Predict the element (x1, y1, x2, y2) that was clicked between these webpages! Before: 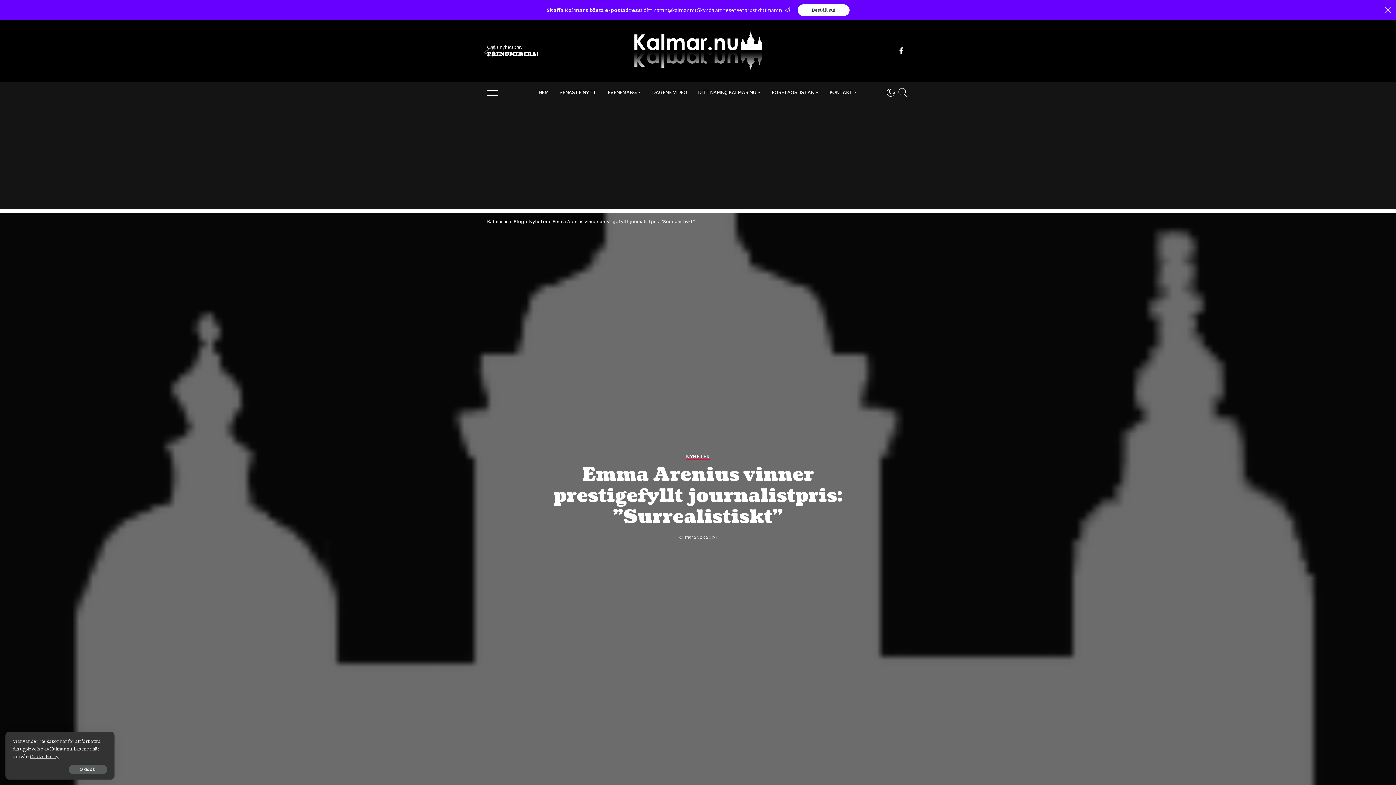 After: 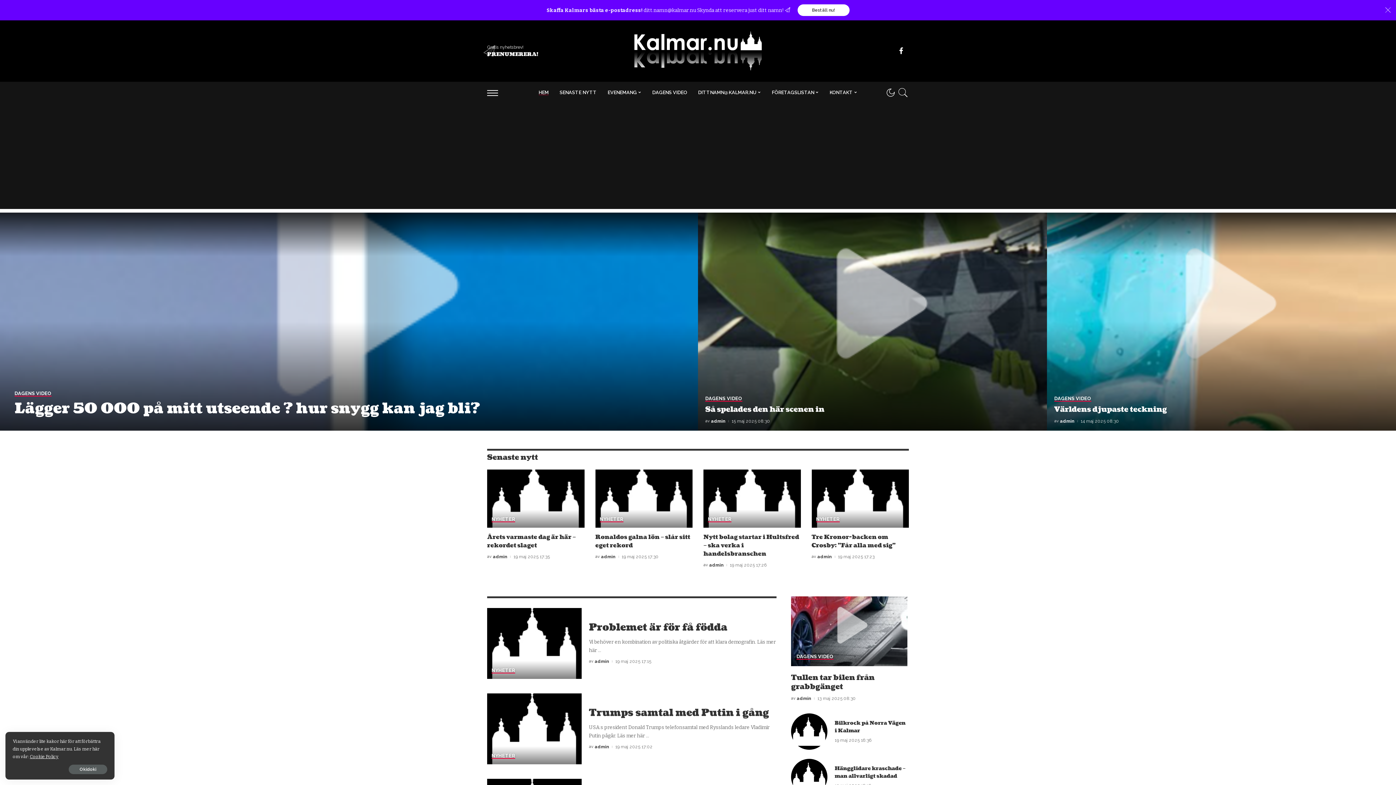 Action: bbox: (533, 81, 554, 103) label: HEM